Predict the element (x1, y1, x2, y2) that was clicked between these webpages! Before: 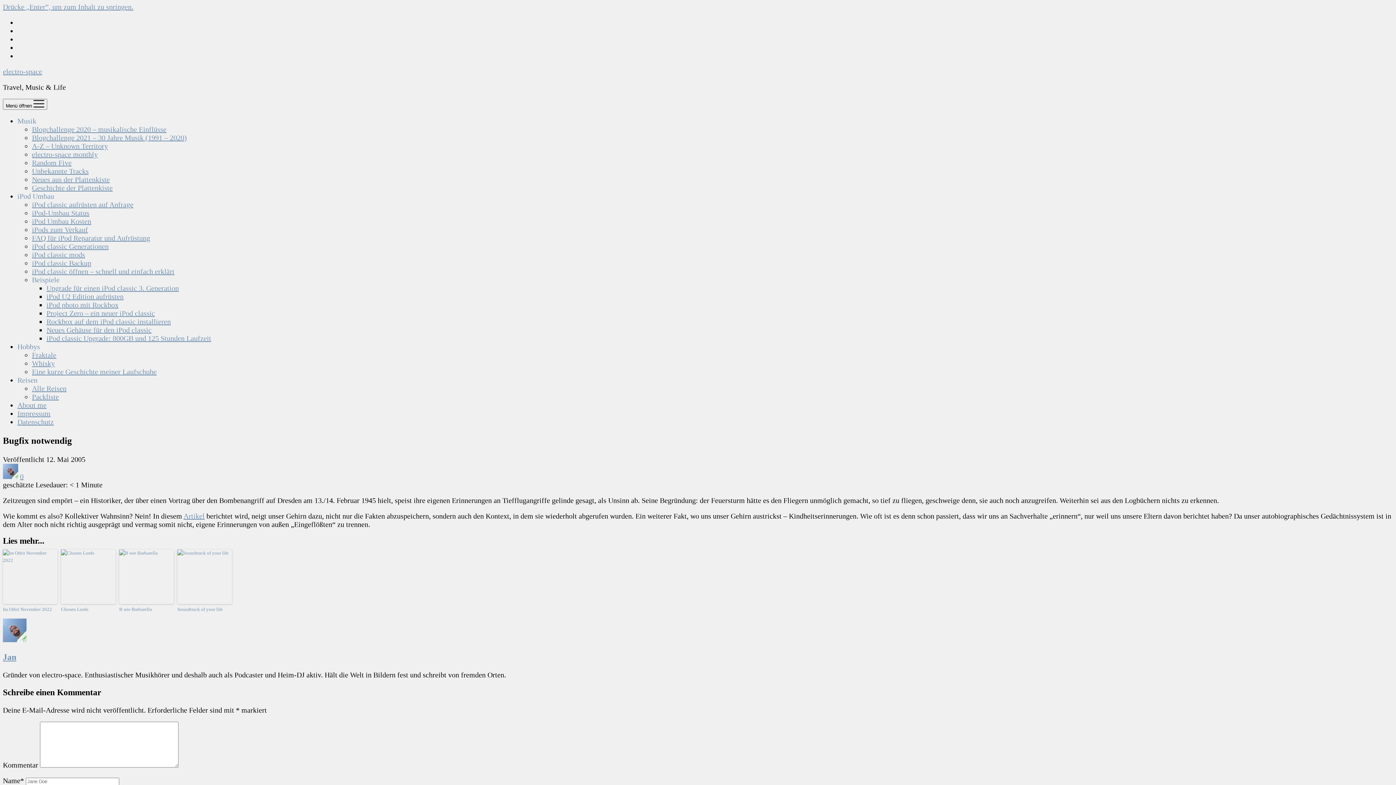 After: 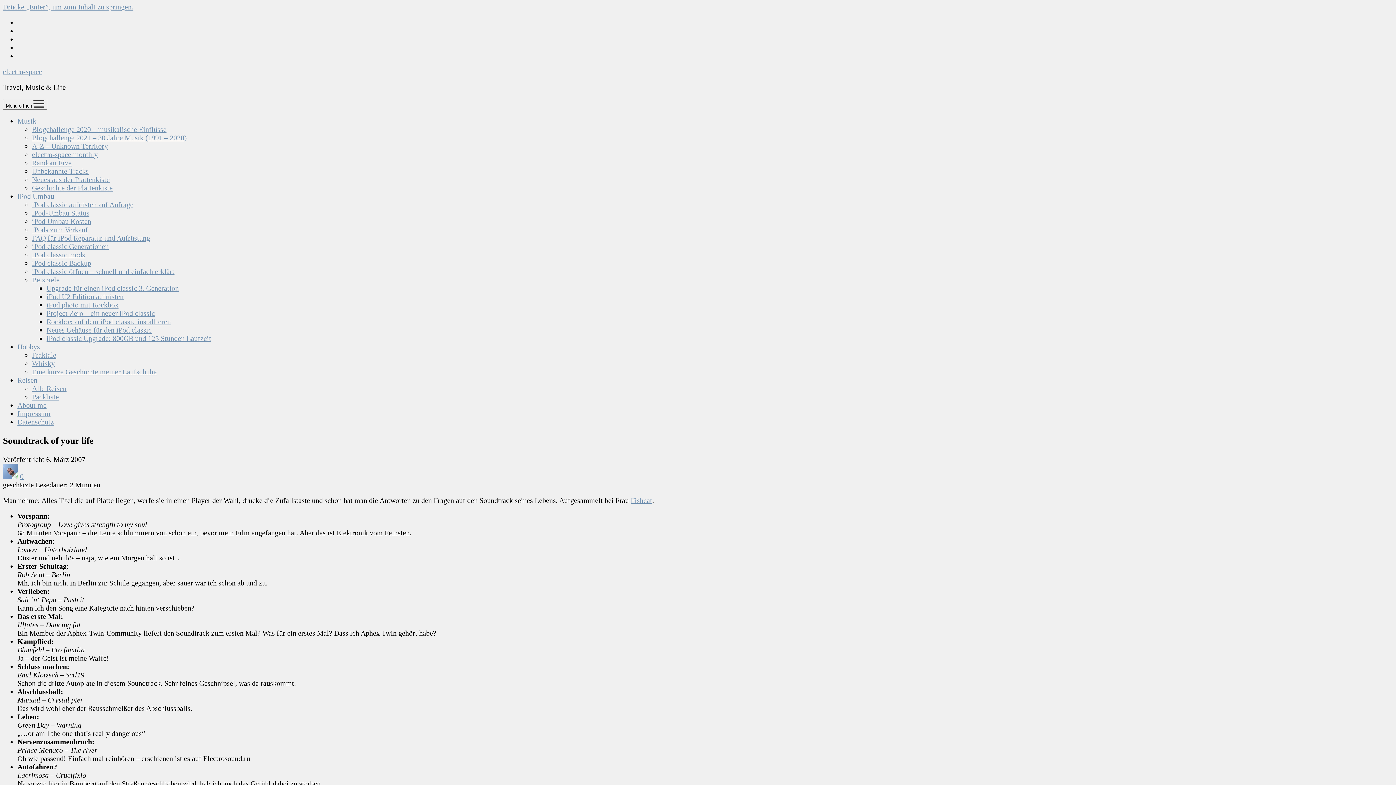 Action: bbox: (177, 549, 232, 604)